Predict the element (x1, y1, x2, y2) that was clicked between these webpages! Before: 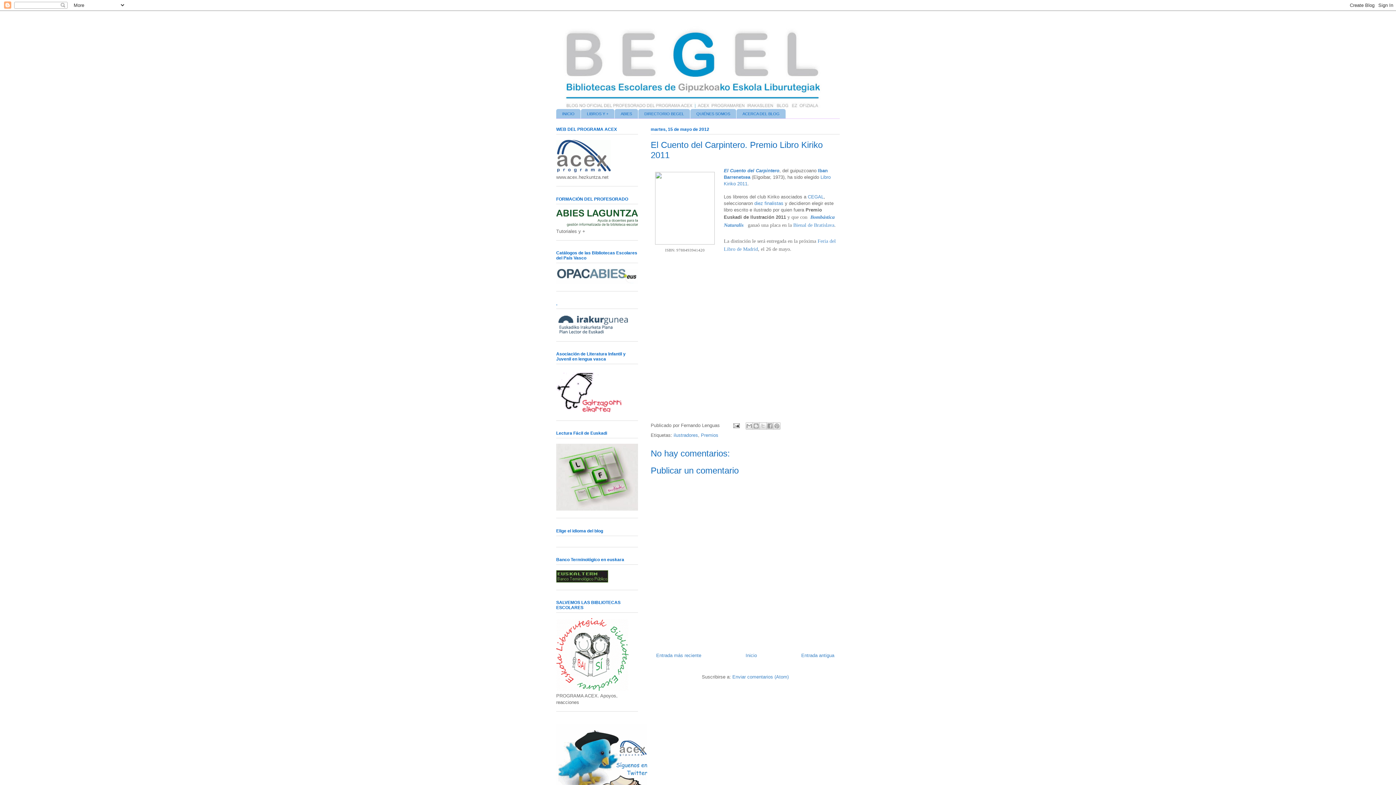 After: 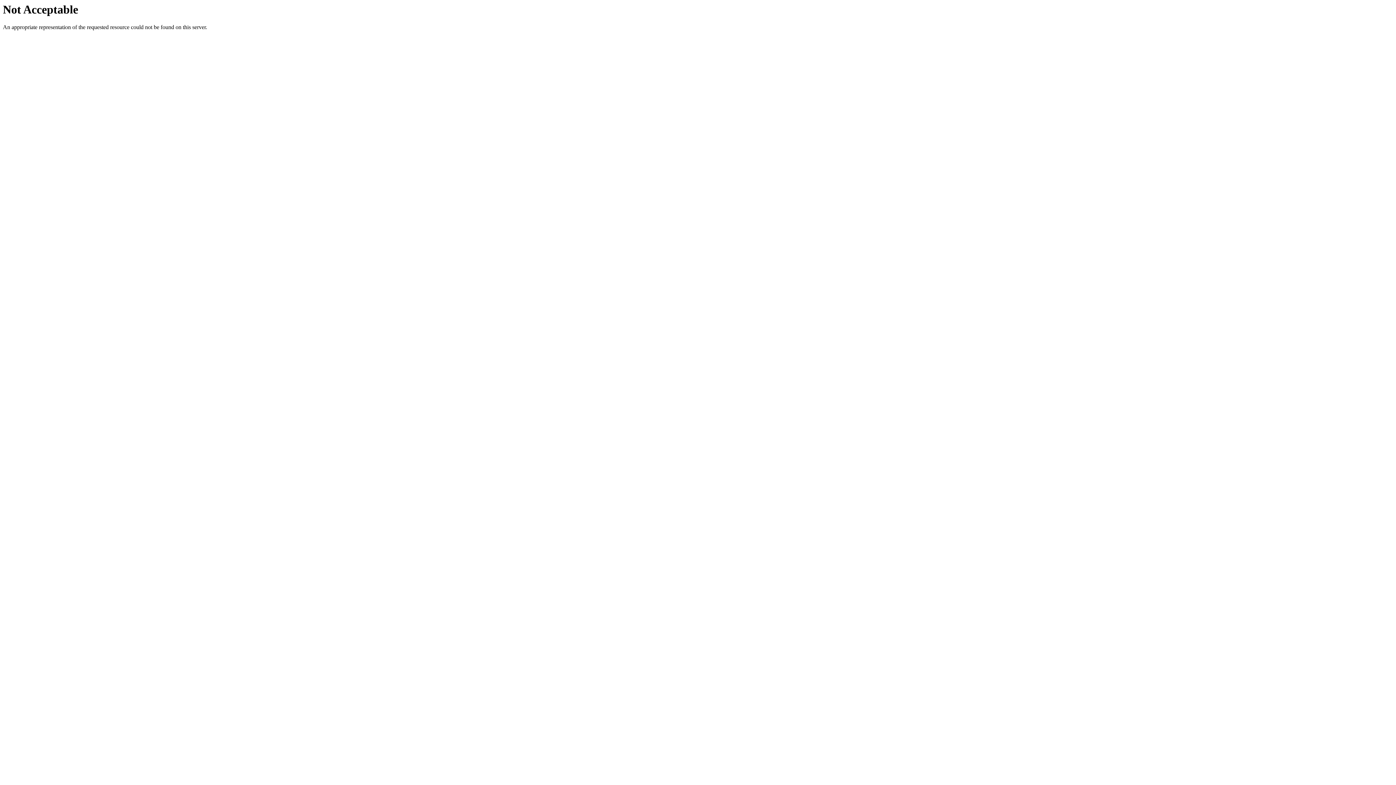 Action: bbox: (556, 506, 638, 512)